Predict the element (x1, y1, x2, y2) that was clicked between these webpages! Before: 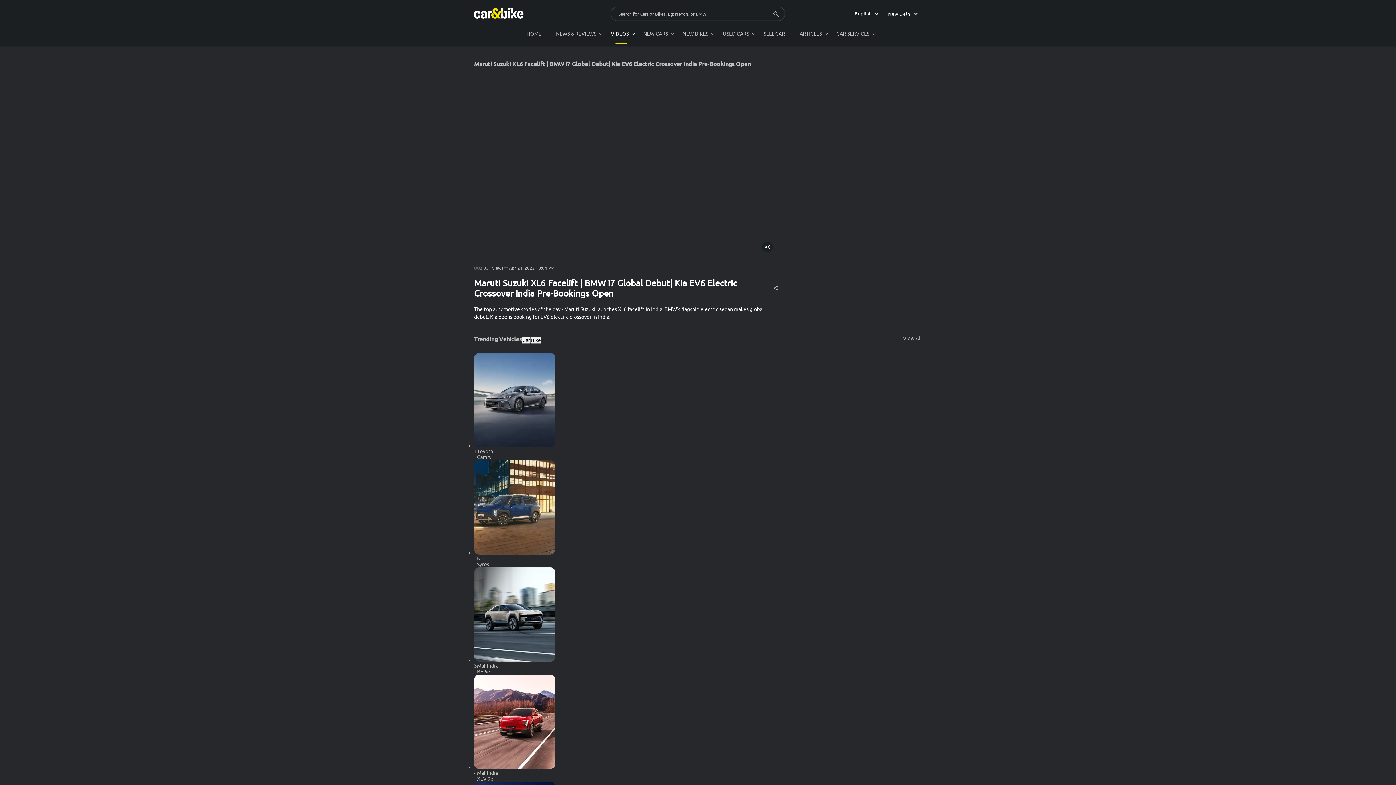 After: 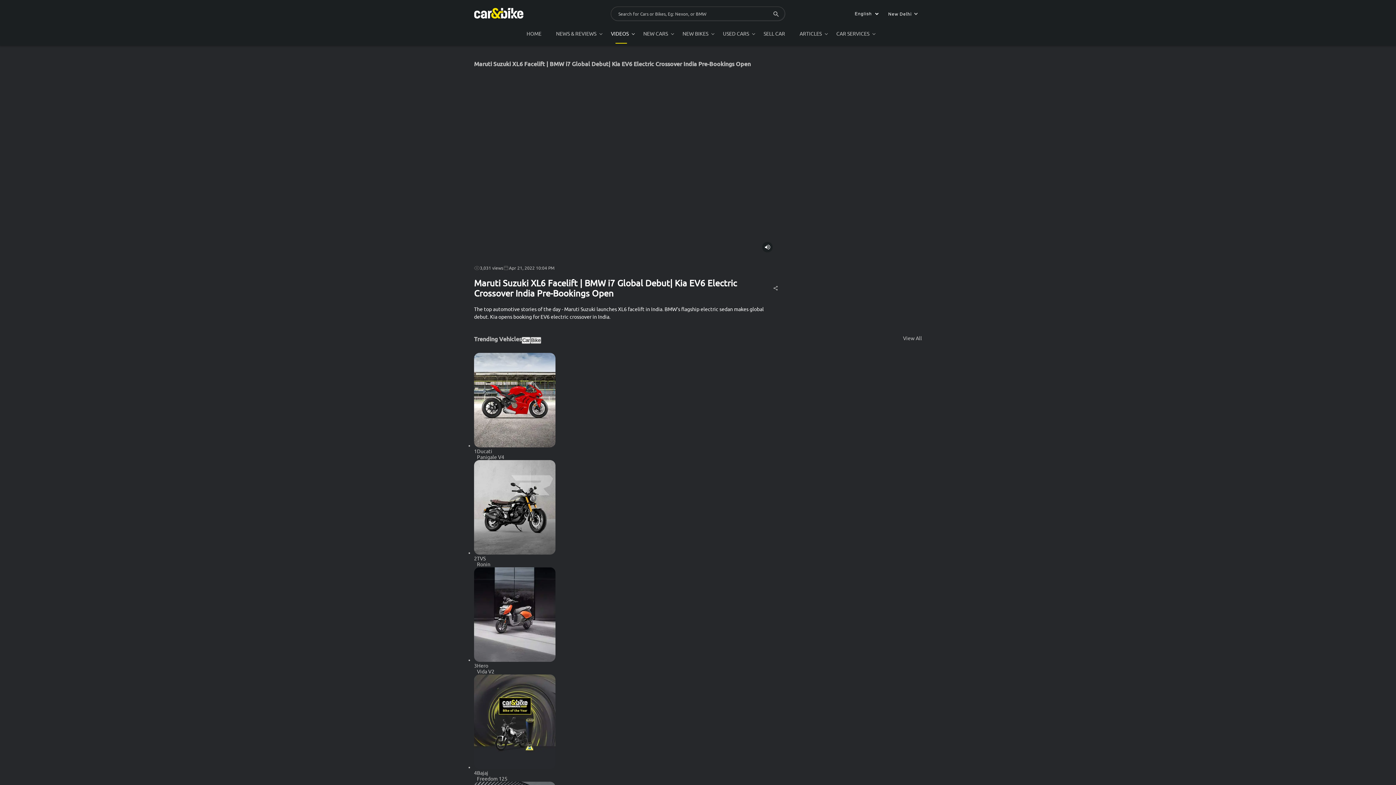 Action: label: Bike bbox: (530, 337, 541, 344)